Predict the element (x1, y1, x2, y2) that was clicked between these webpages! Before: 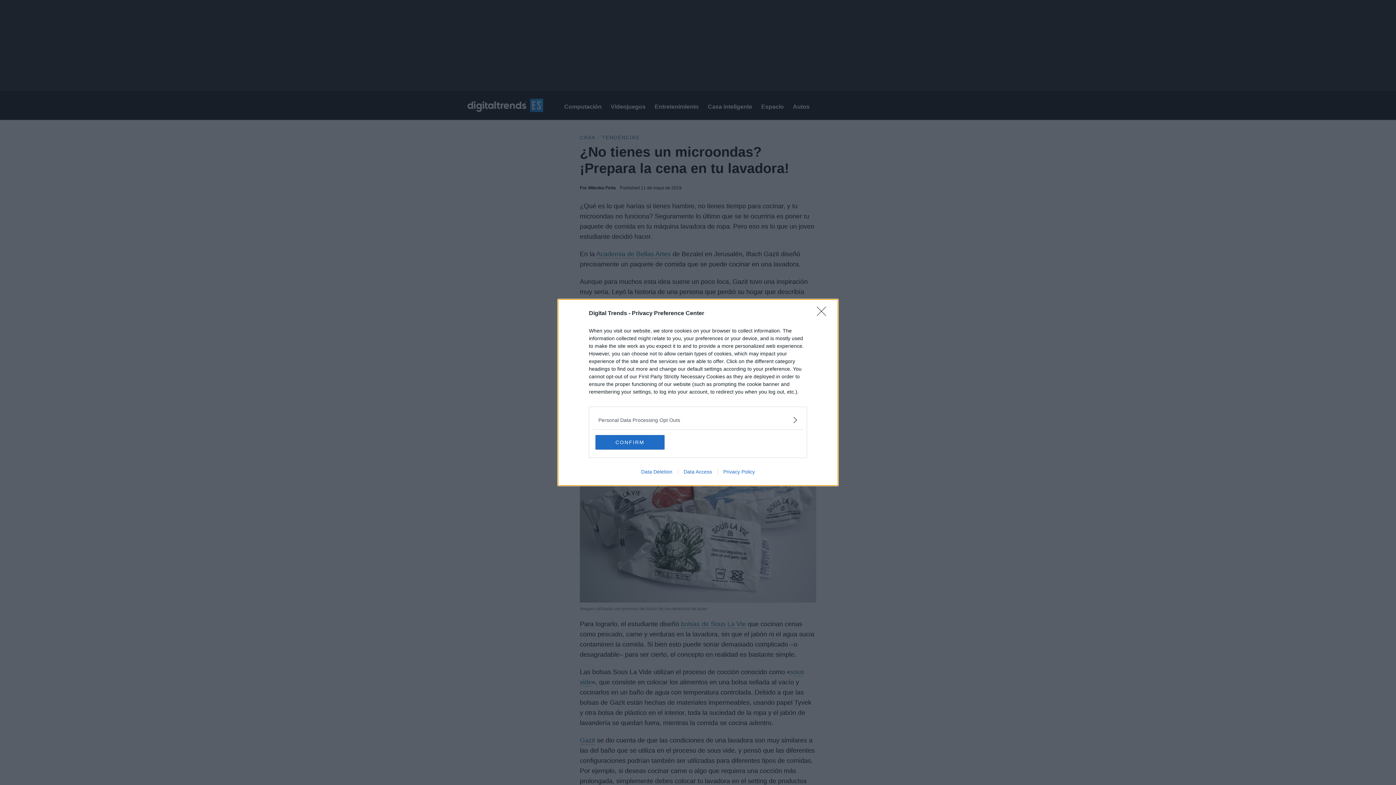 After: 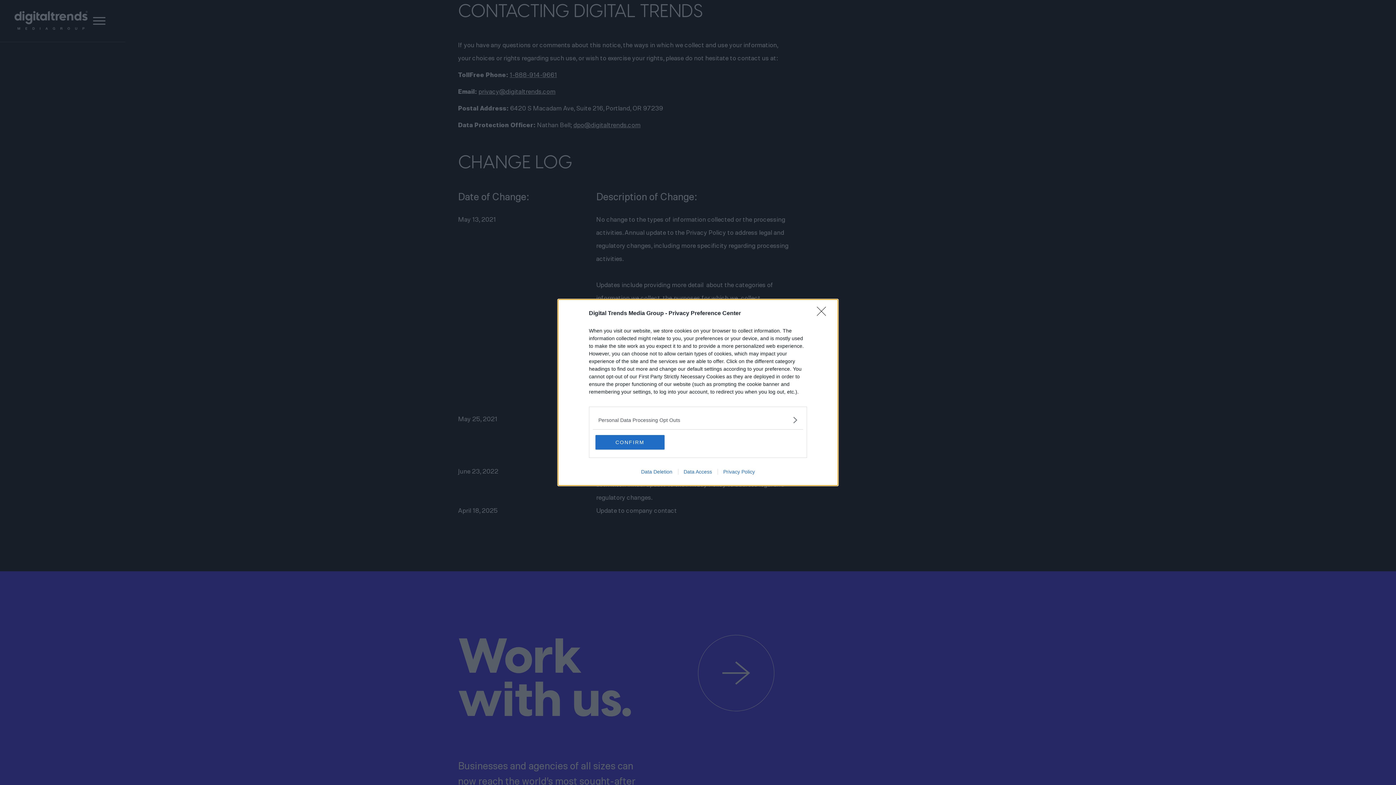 Action: bbox: (678, 469, 717, 474) label: Data Access